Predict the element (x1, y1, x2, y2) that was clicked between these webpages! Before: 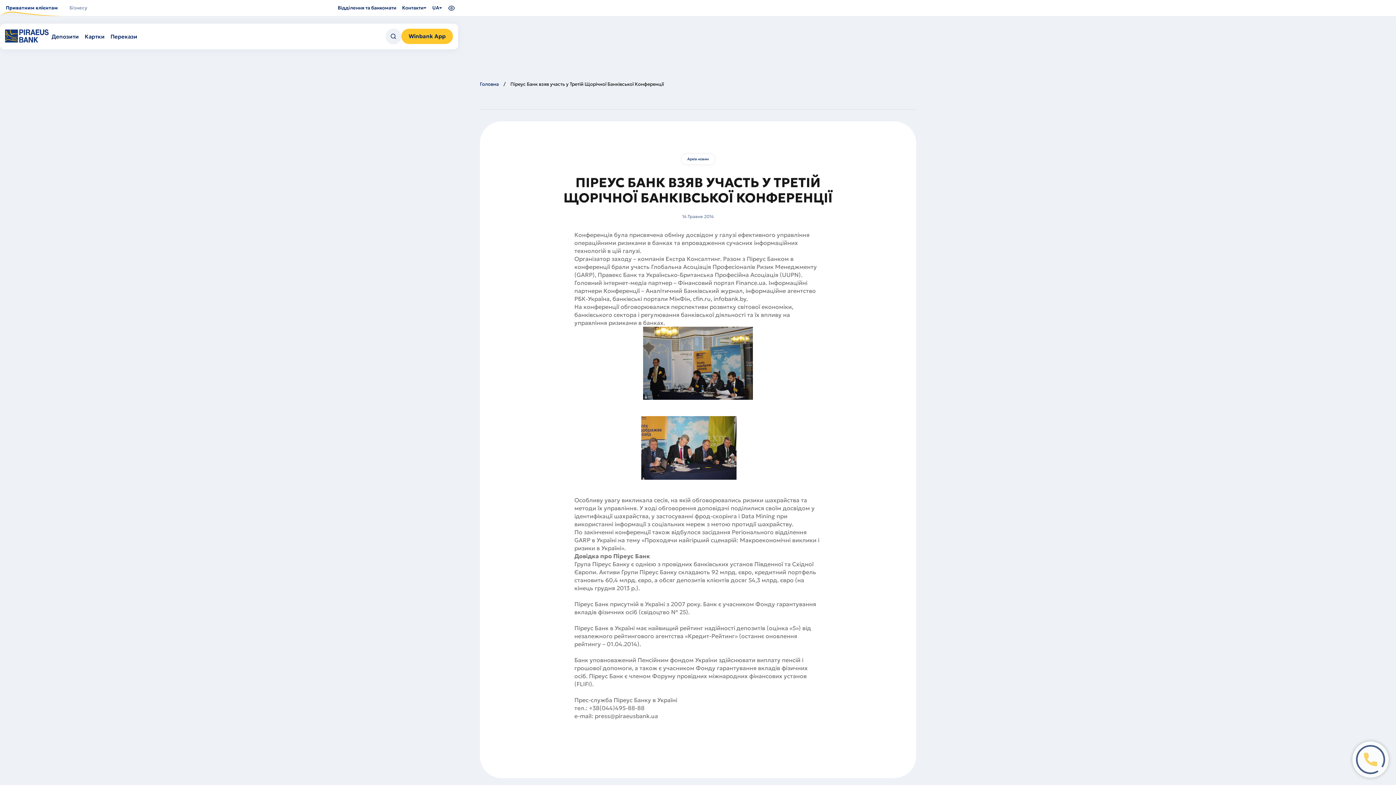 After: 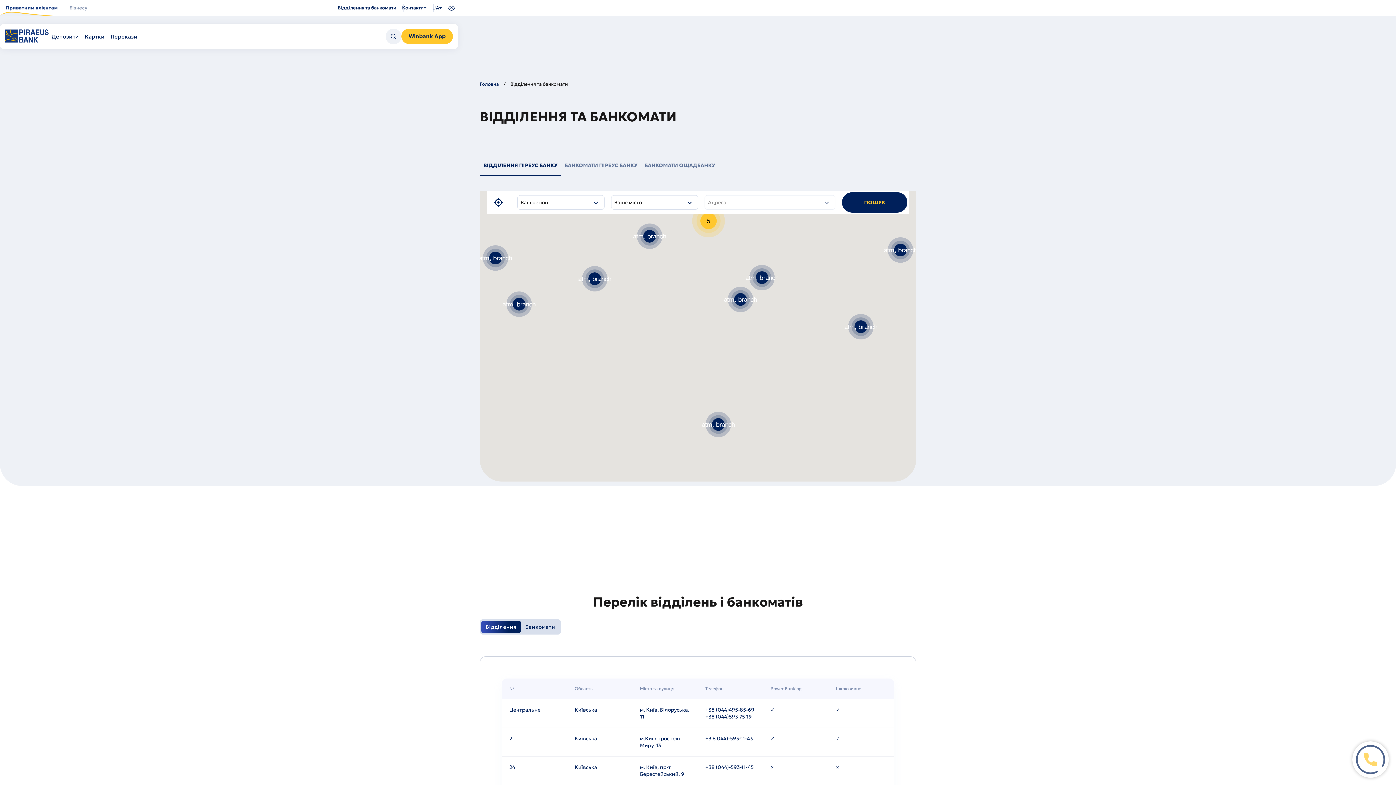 Action: label: Відділення та банкомати bbox: (334, 2, 399, 13)